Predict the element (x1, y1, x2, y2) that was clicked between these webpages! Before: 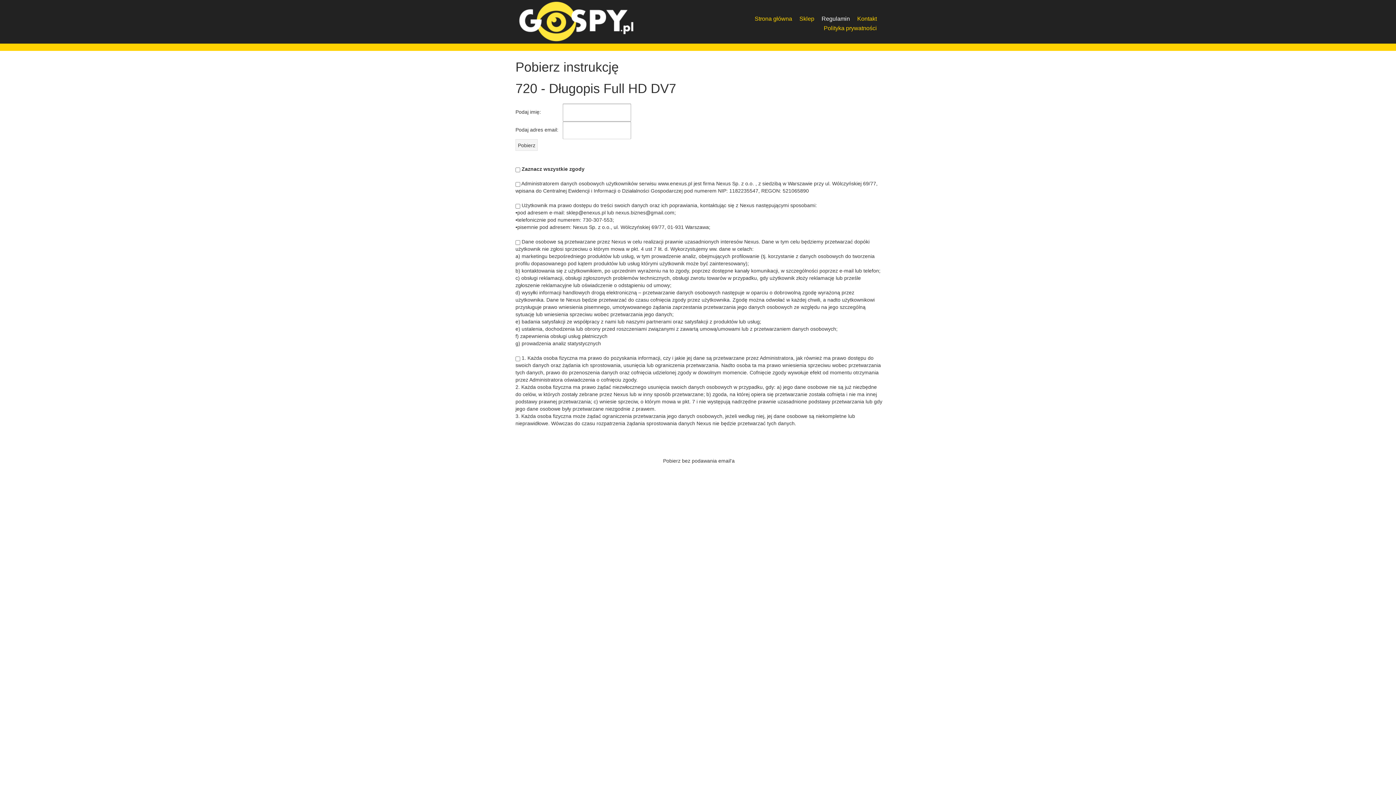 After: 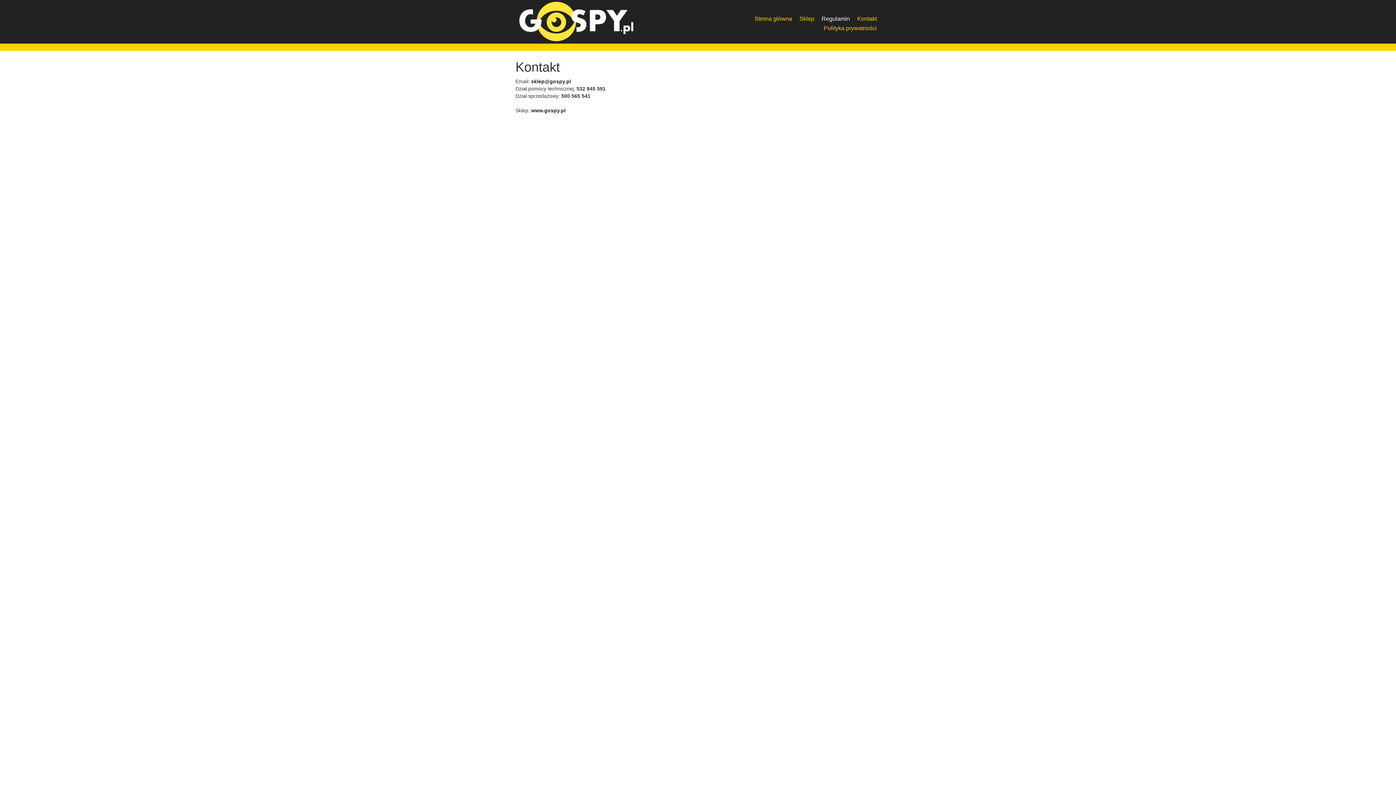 Action: label: Kontakt bbox: (853, 14, 880, 22)